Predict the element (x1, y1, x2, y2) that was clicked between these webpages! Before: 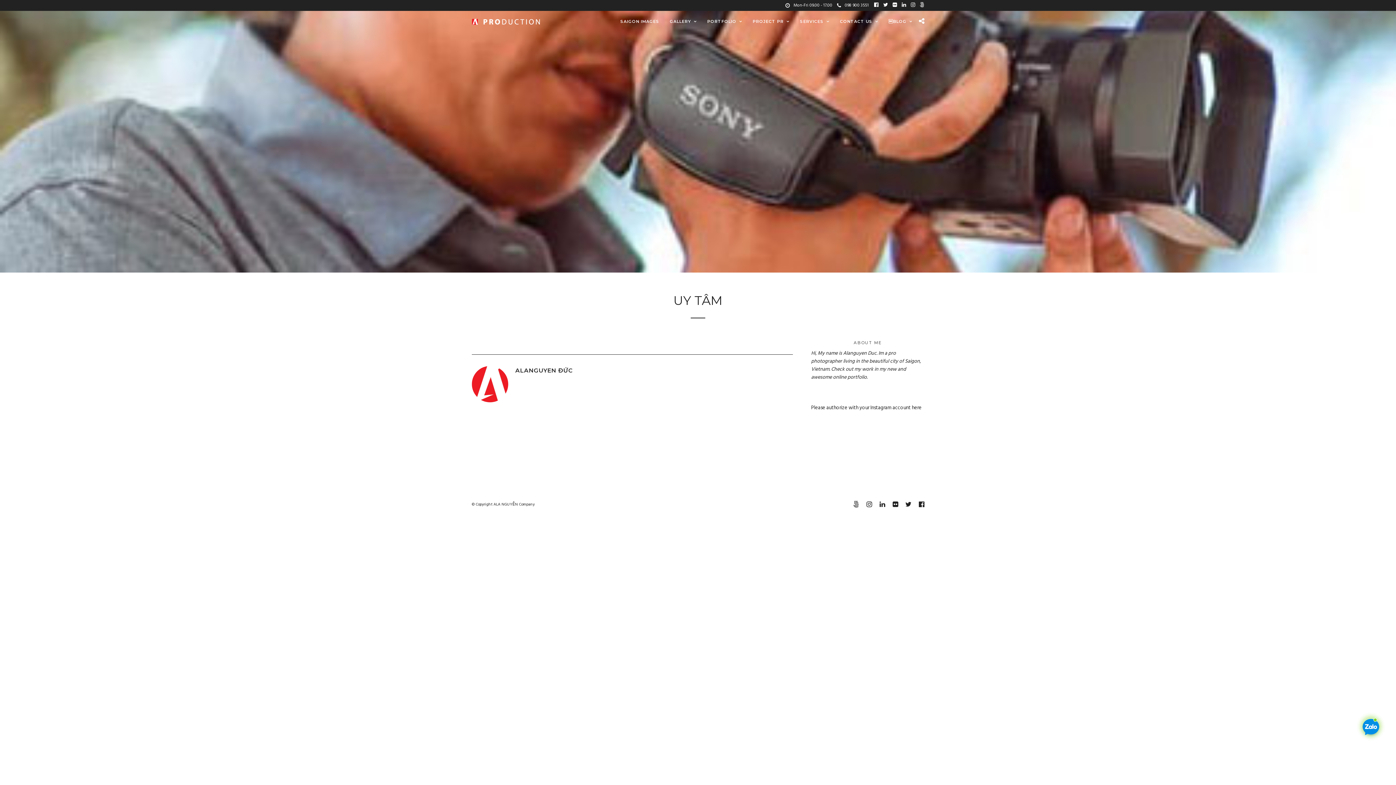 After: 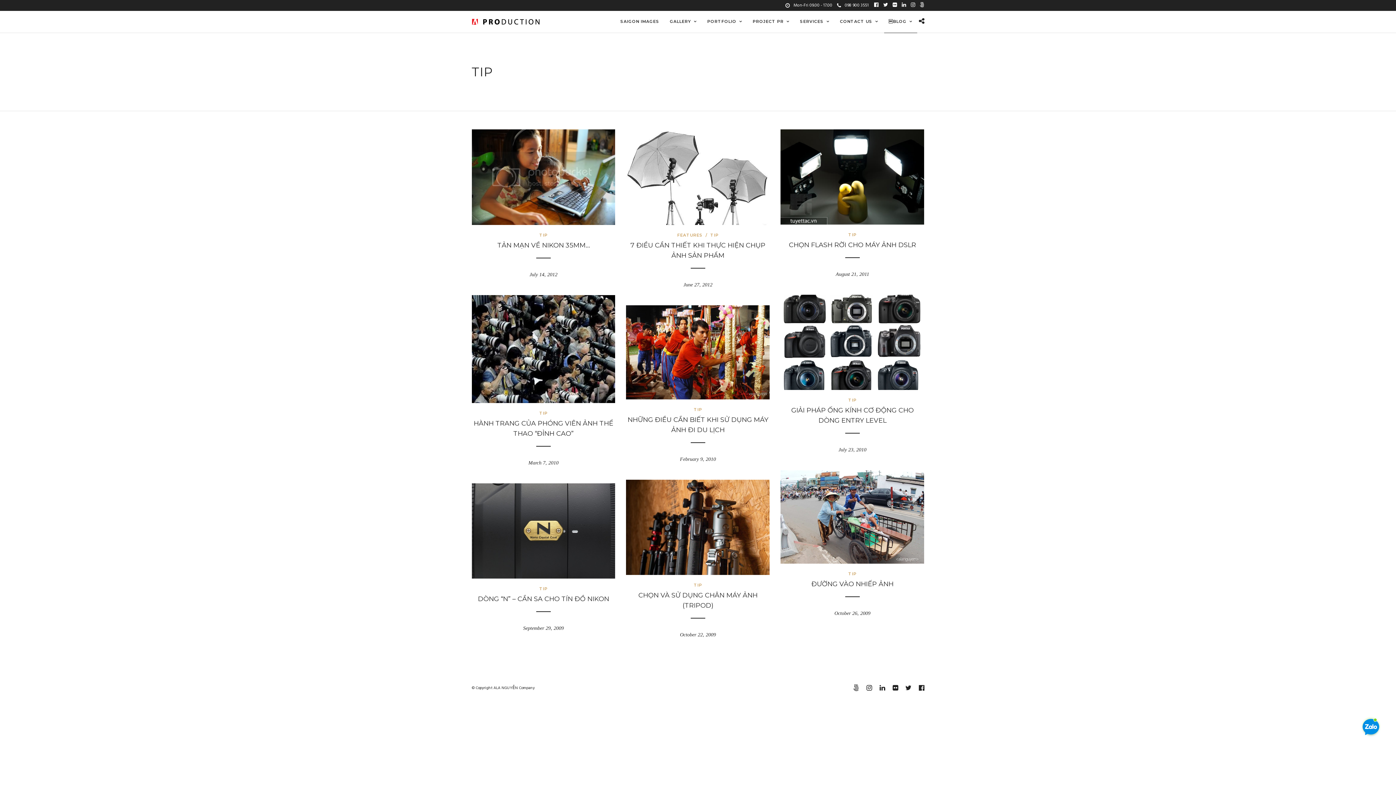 Action: label: BLOG bbox: (884, 10, 917, 32)